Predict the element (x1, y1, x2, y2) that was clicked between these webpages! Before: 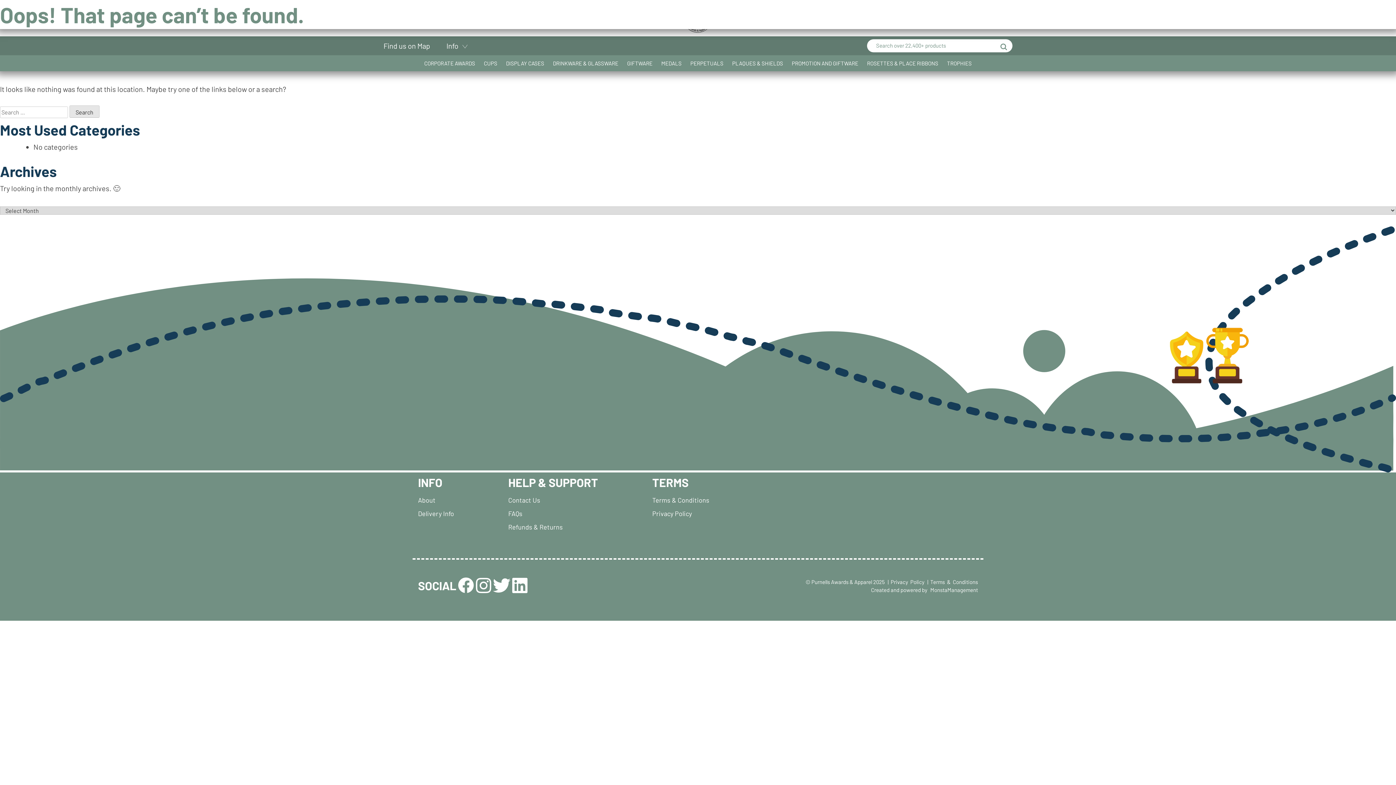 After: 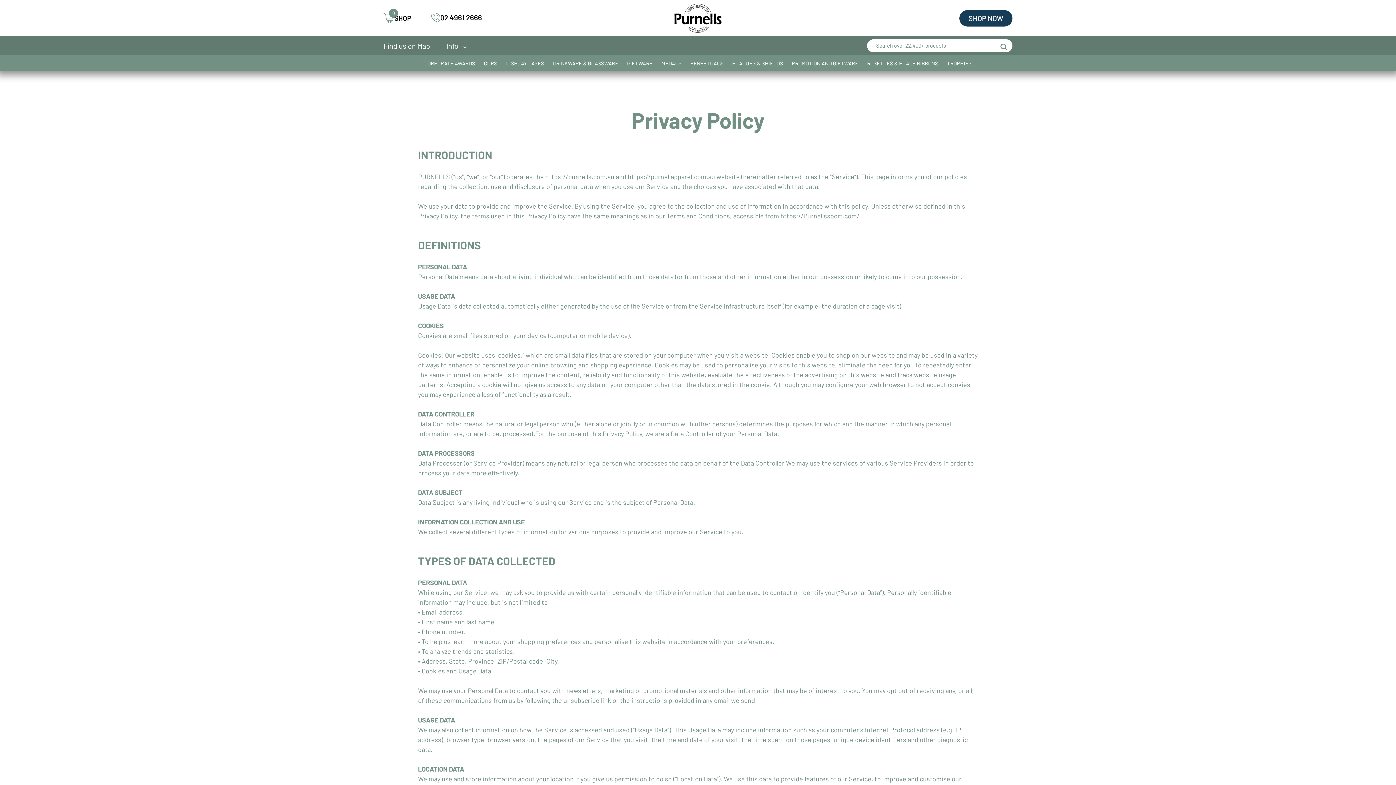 Action: bbox: (886, 578, 924, 585) label: | Privacy Policy